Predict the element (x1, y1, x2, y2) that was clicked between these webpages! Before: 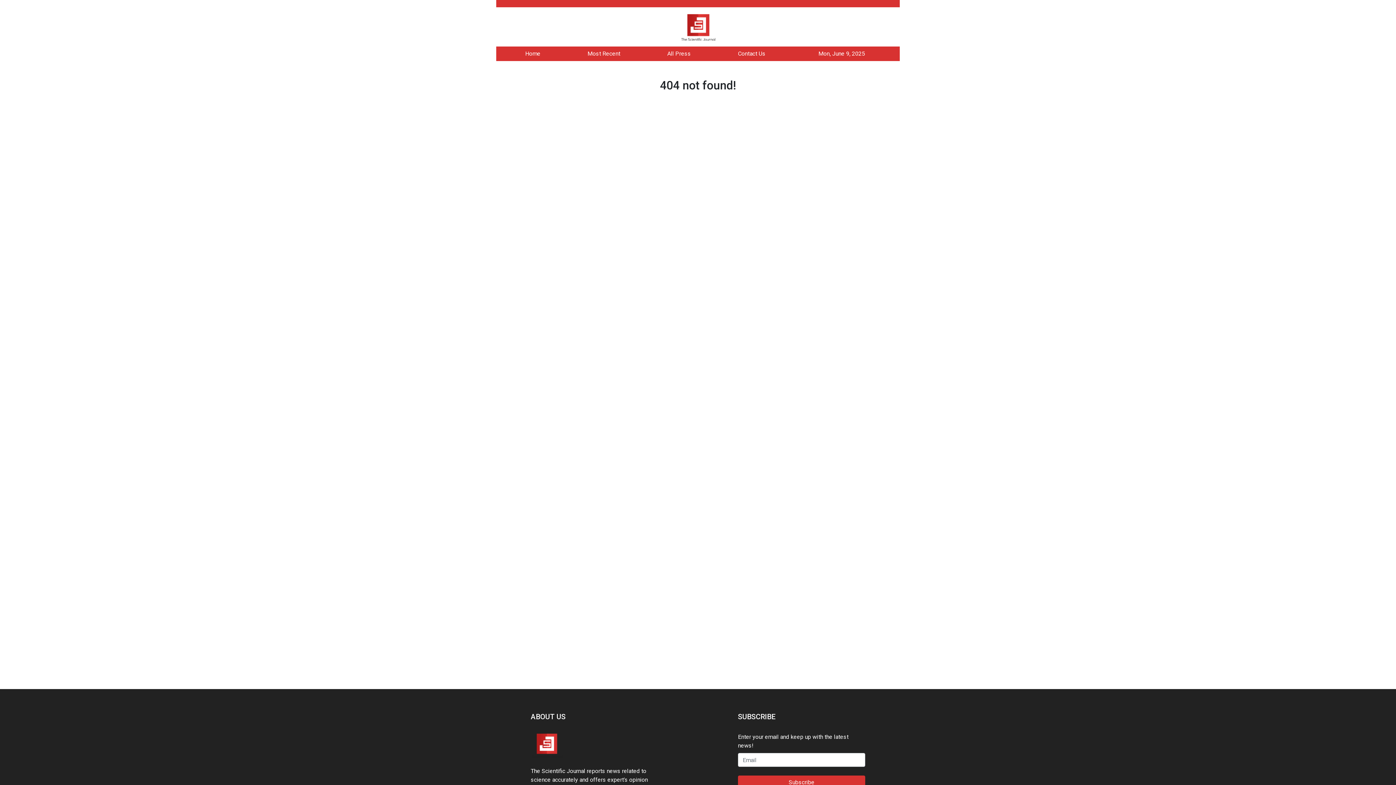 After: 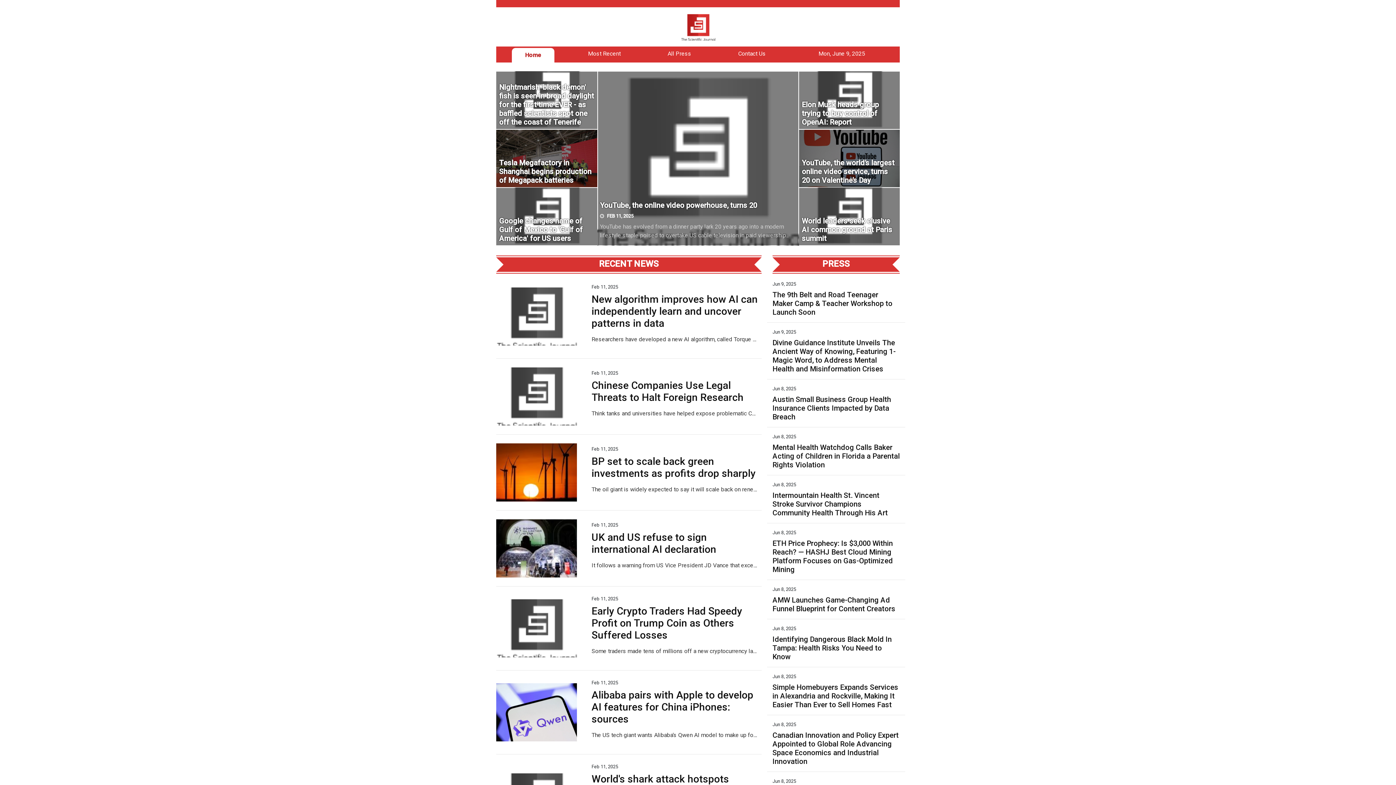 Action: bbox: (680, 7, 715, 46)